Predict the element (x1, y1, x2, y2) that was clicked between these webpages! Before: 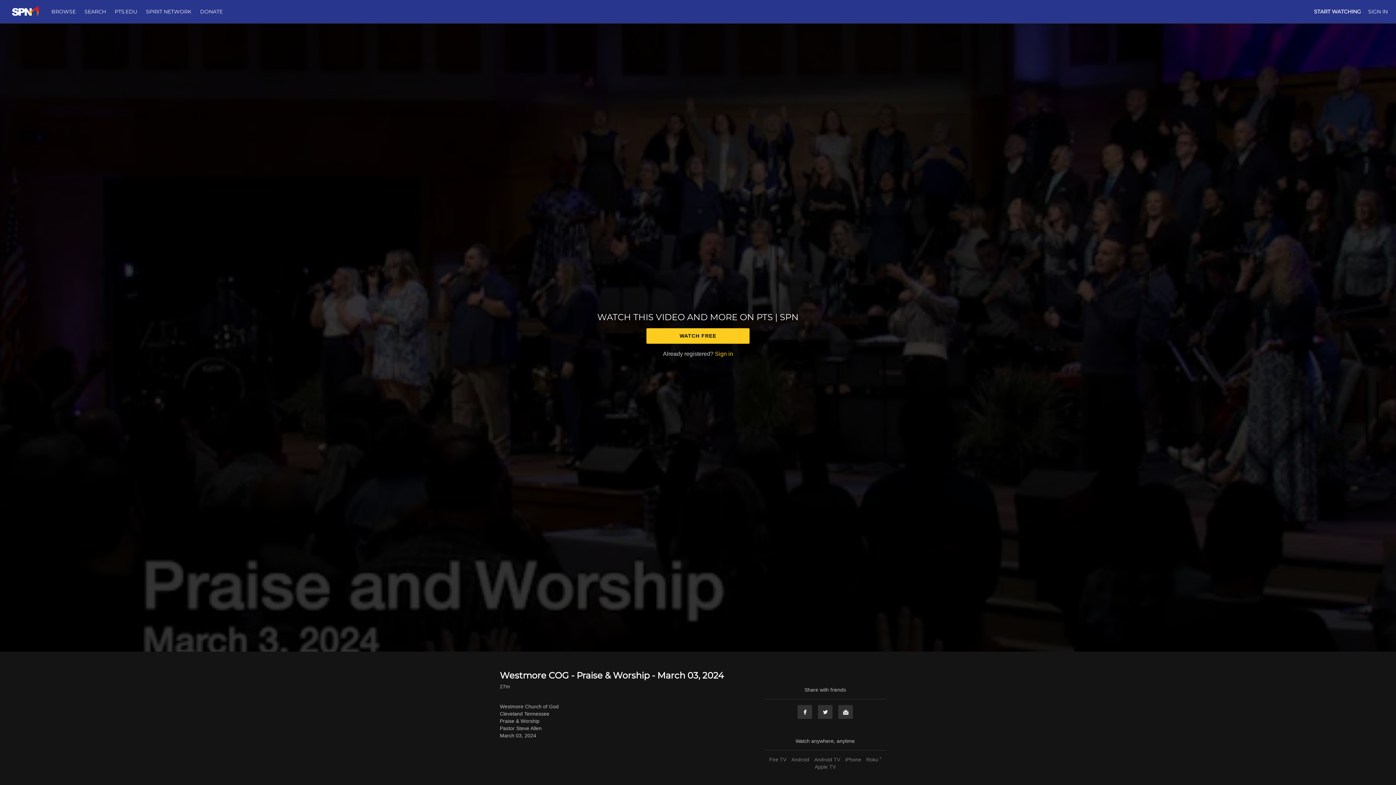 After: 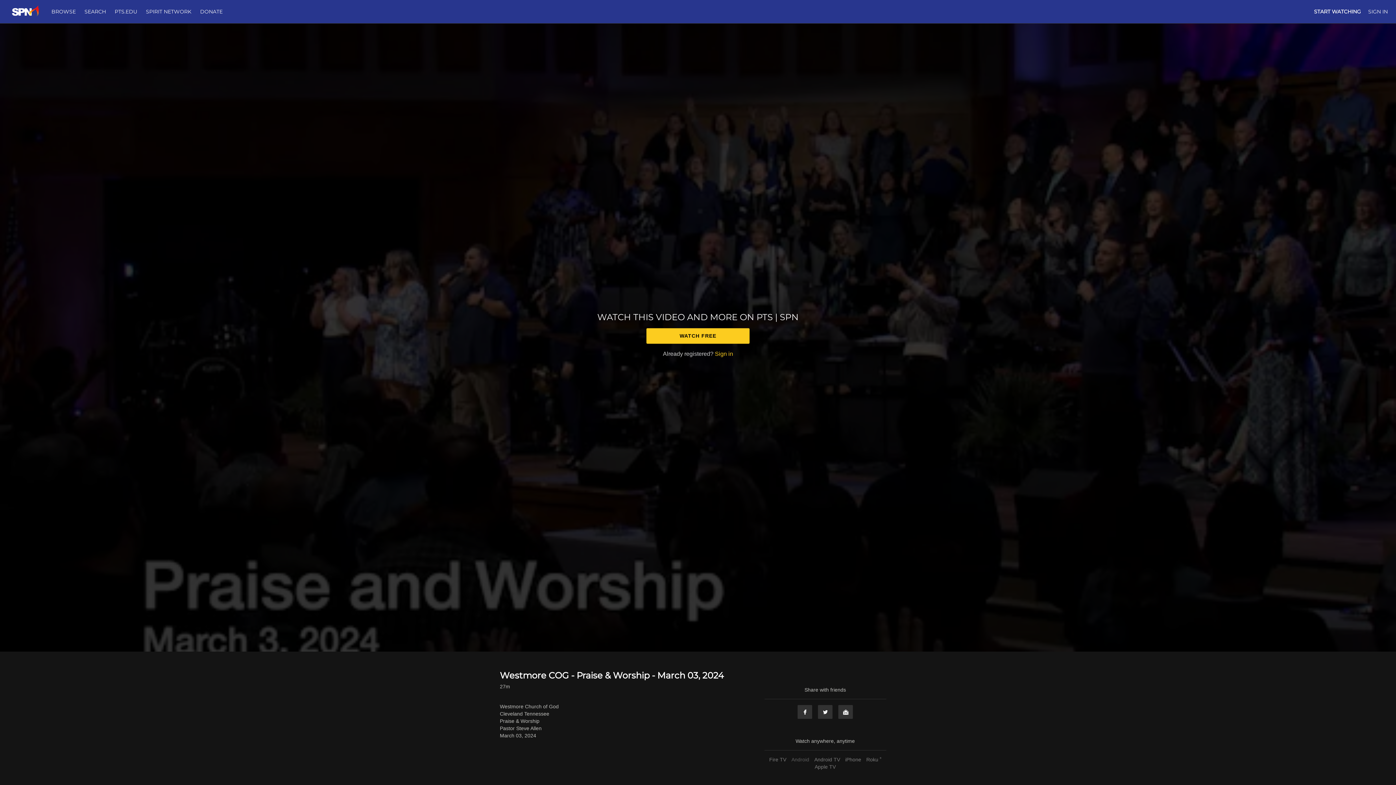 Action: bbox: (789, 757, 811, 762) label: Android